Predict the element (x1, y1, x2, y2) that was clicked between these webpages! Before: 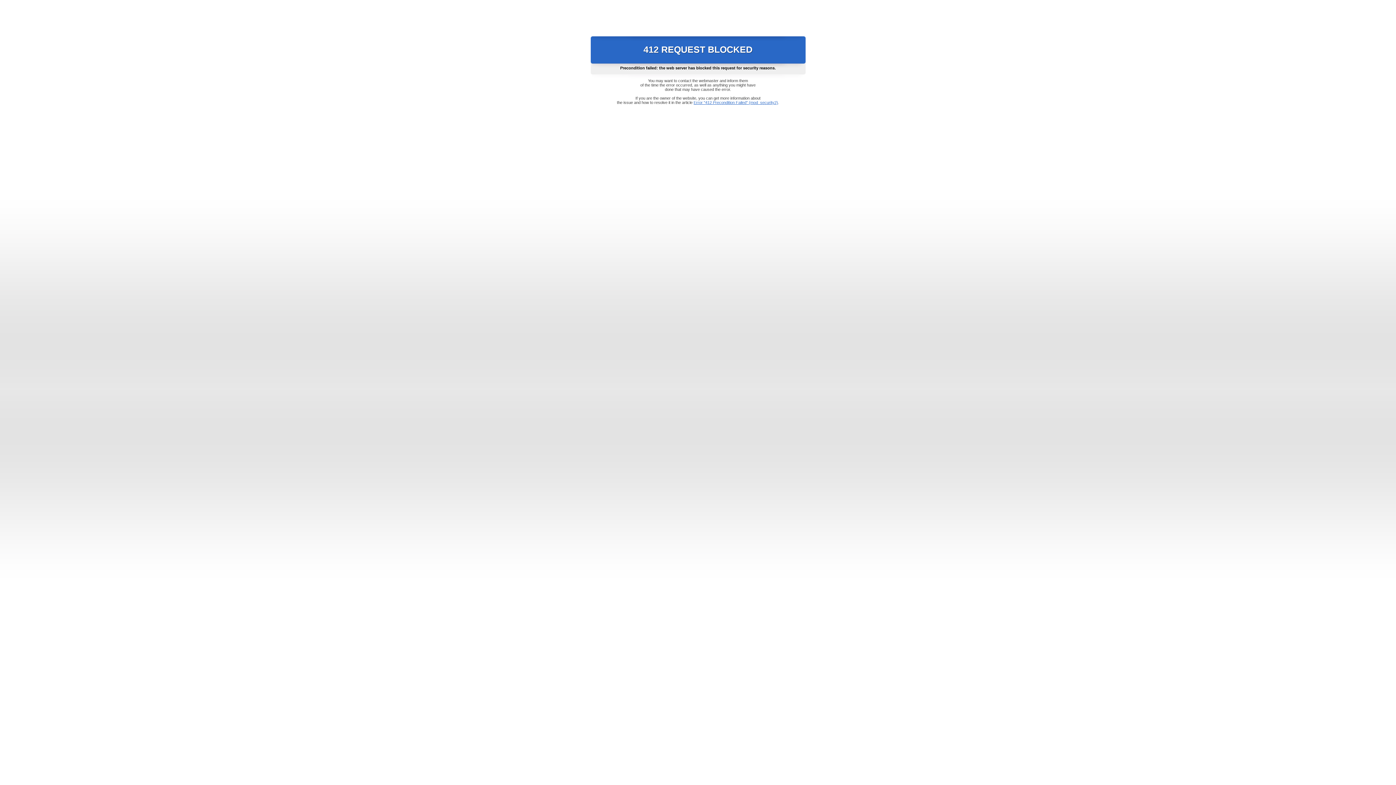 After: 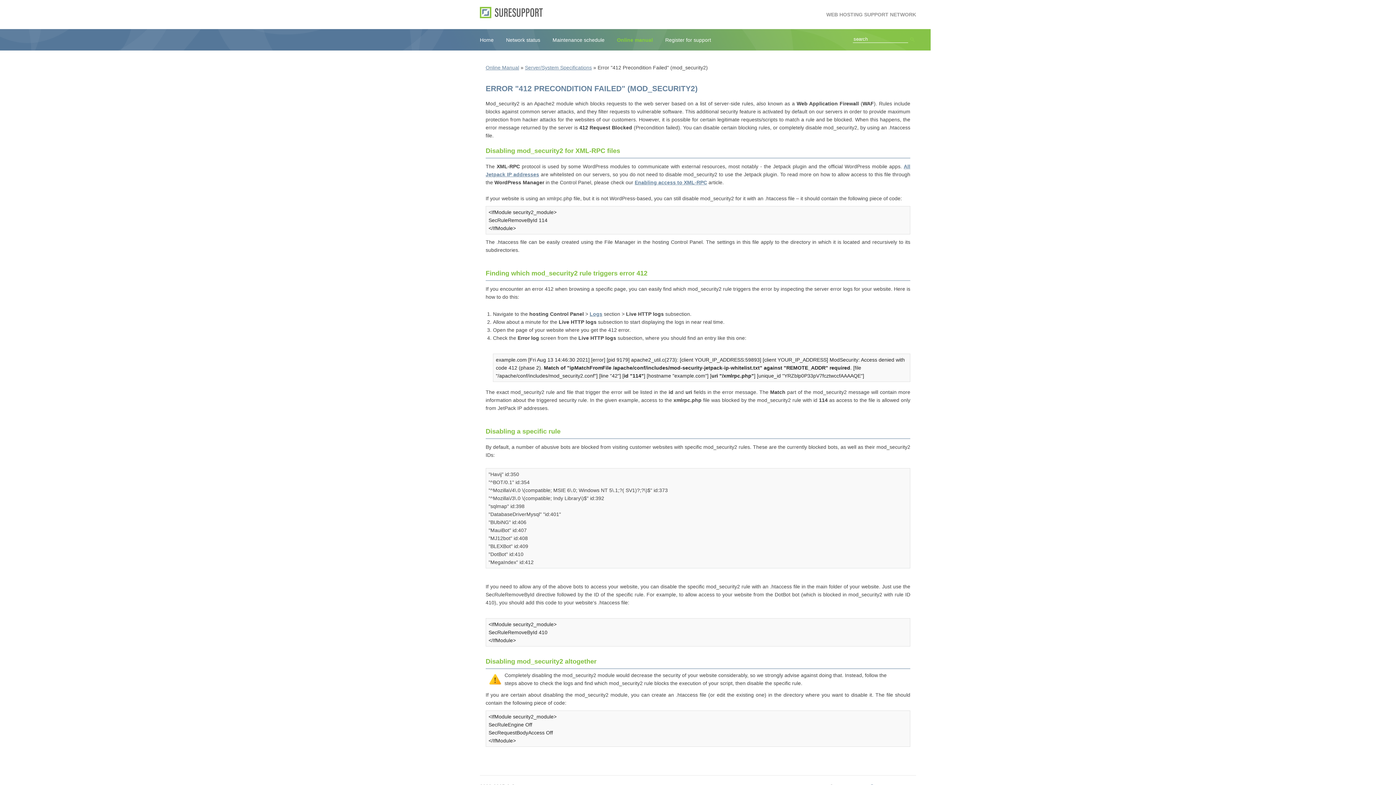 Action: bbox: (693, 100, 778, 104) label: Error "412 Precondition Failed" (mod_security2)